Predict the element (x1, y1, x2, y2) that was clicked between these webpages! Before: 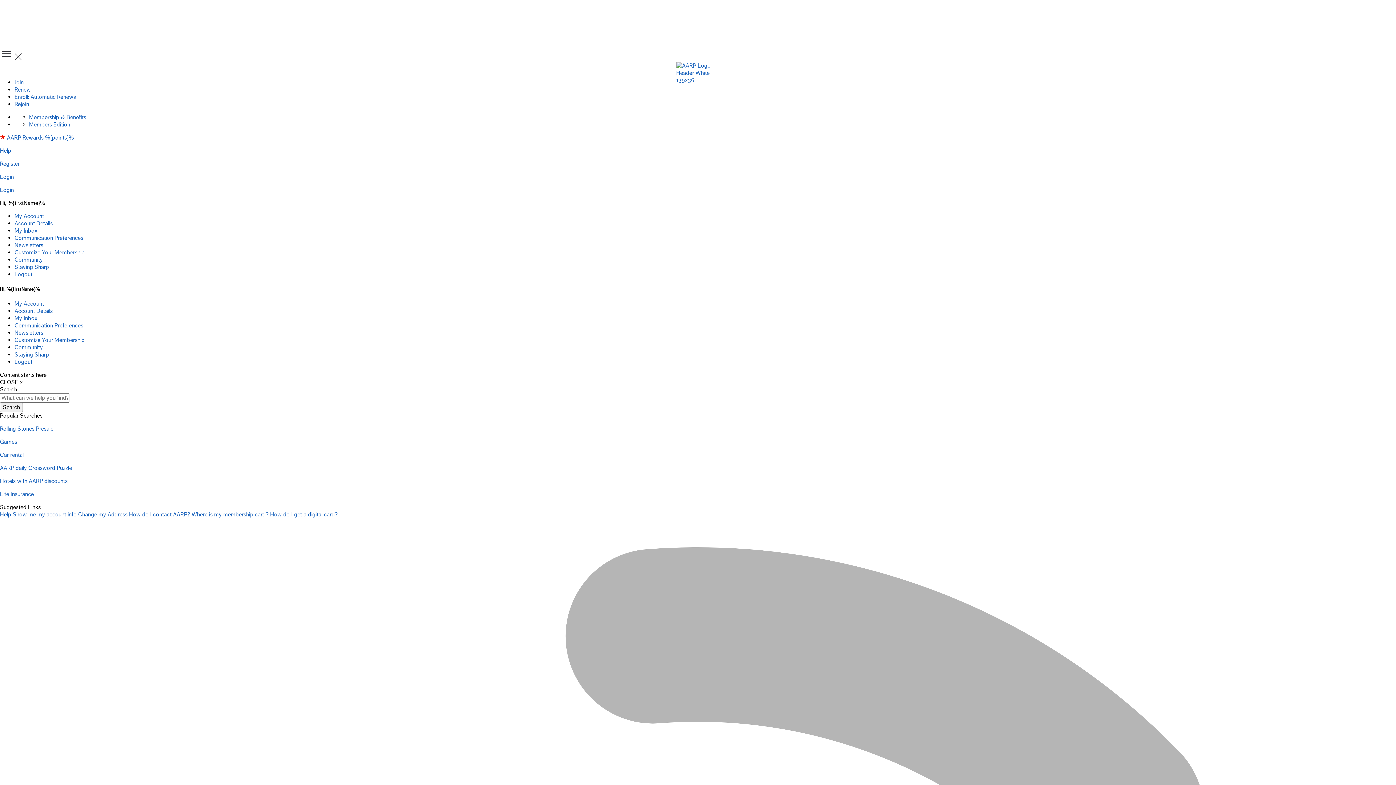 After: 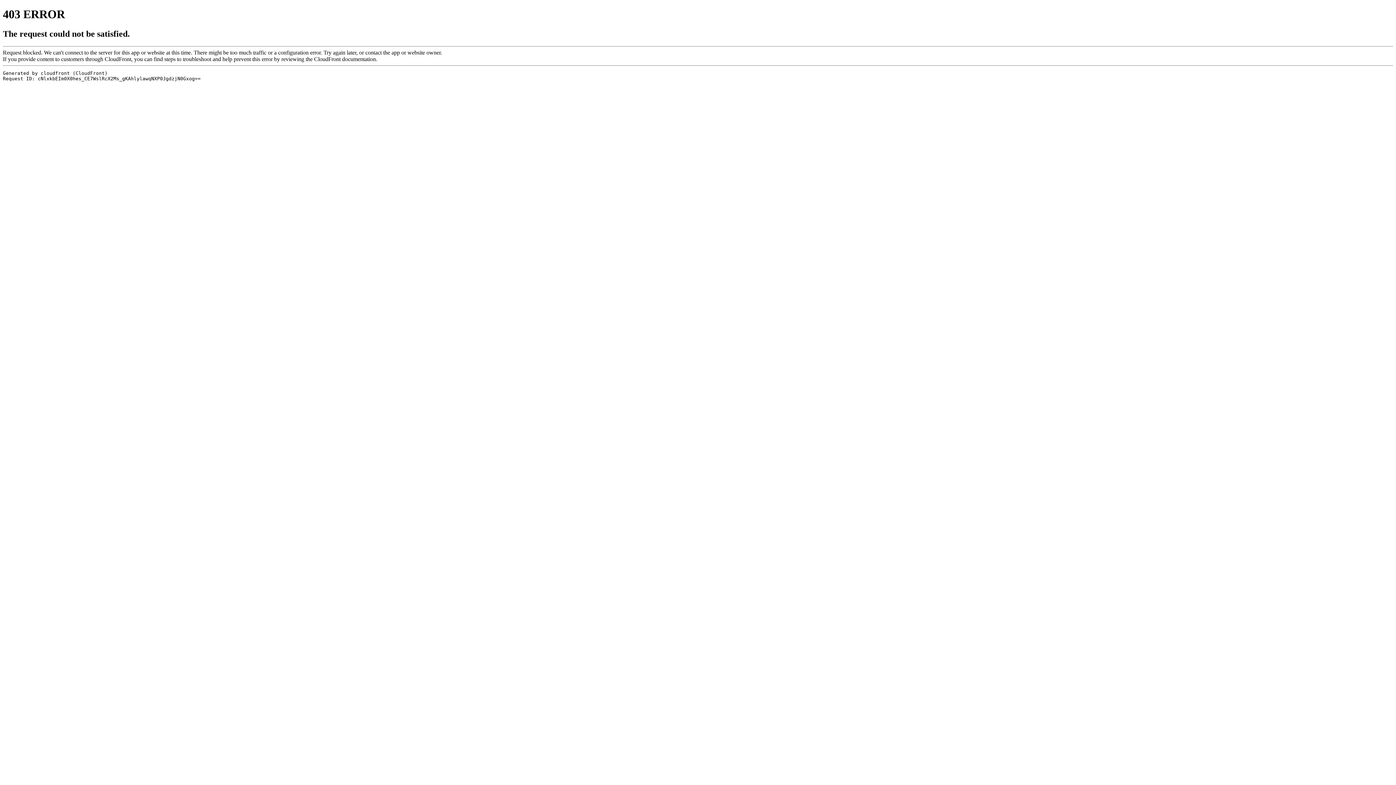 Action: label: Car rental bbox: (0, 451, 23, 459)